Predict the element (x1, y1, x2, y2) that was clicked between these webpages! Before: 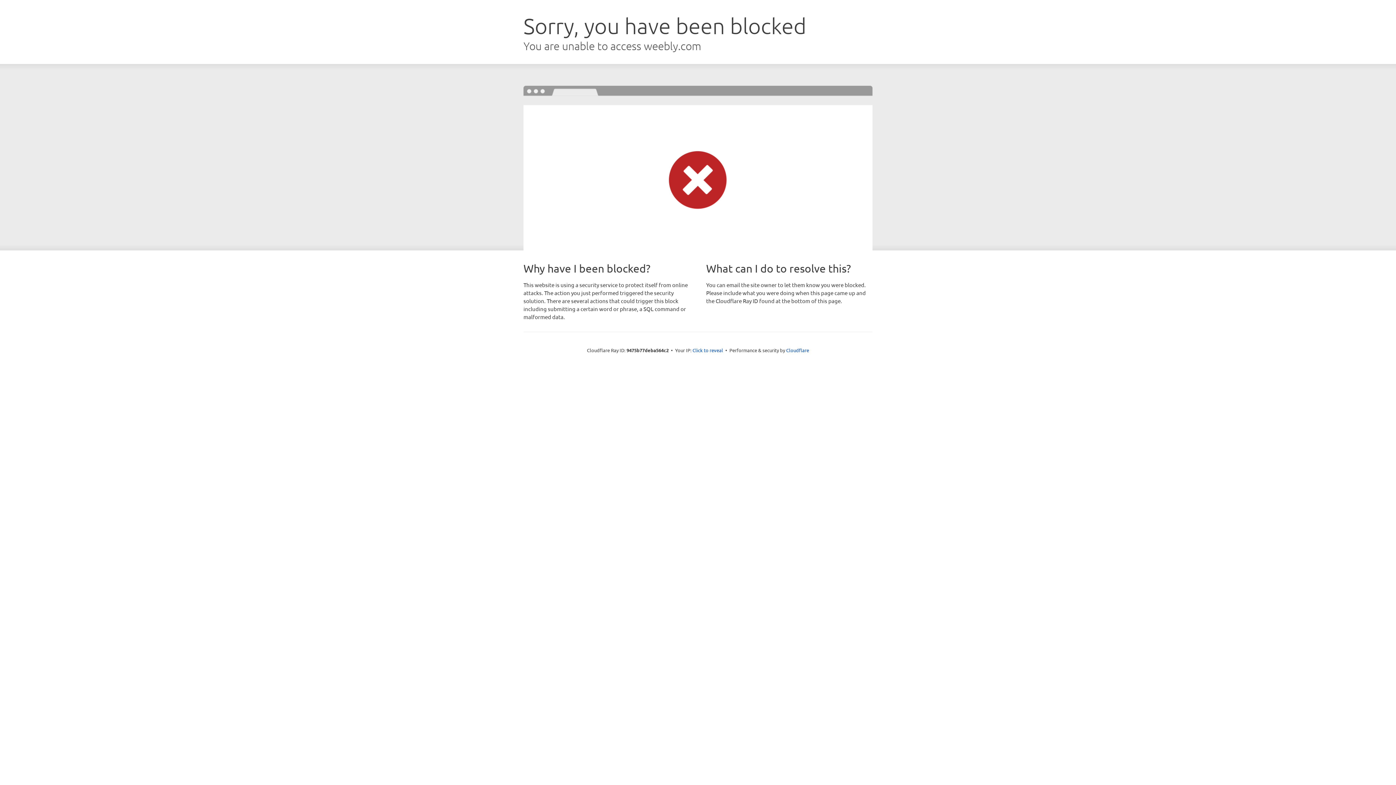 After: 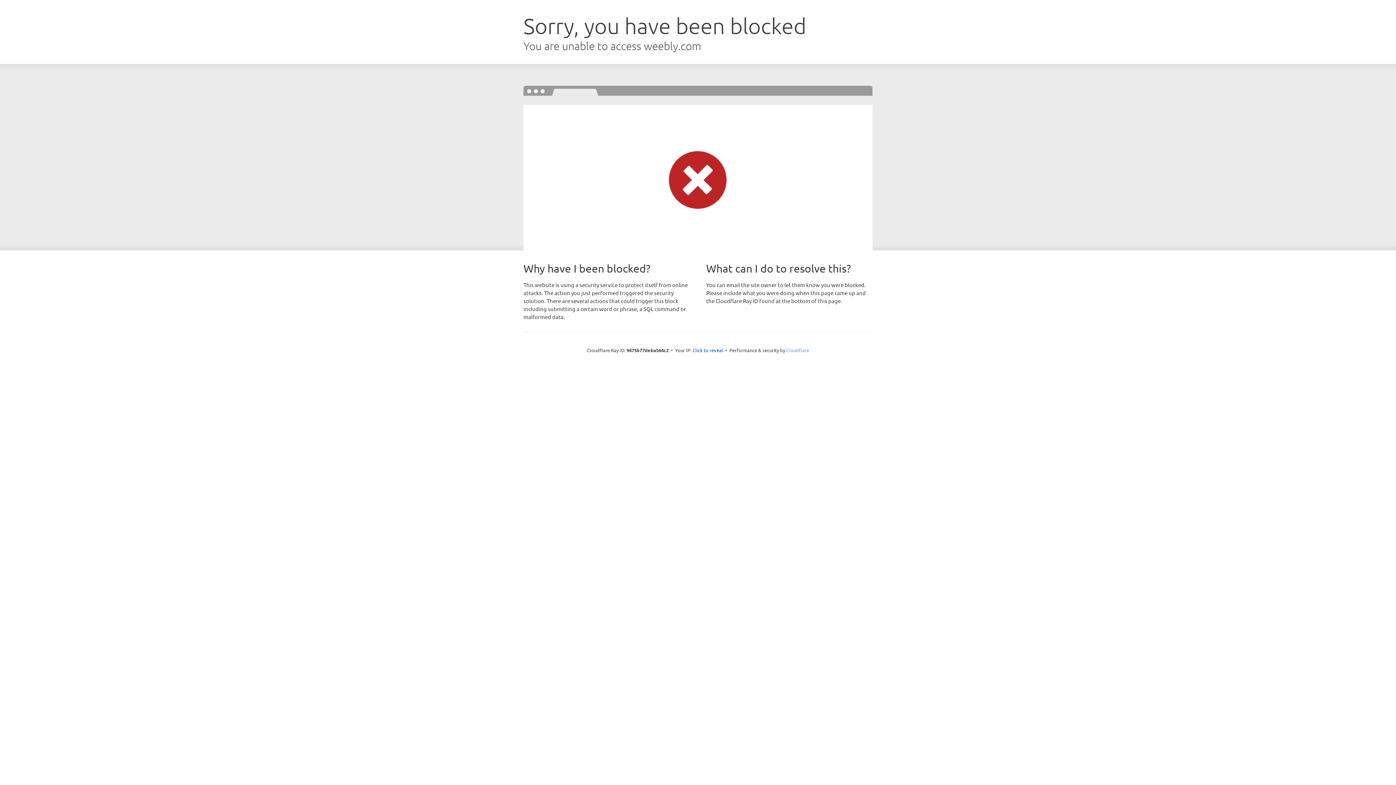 Action: label: Cloudflare bbox: (786, 347, 809, 353)